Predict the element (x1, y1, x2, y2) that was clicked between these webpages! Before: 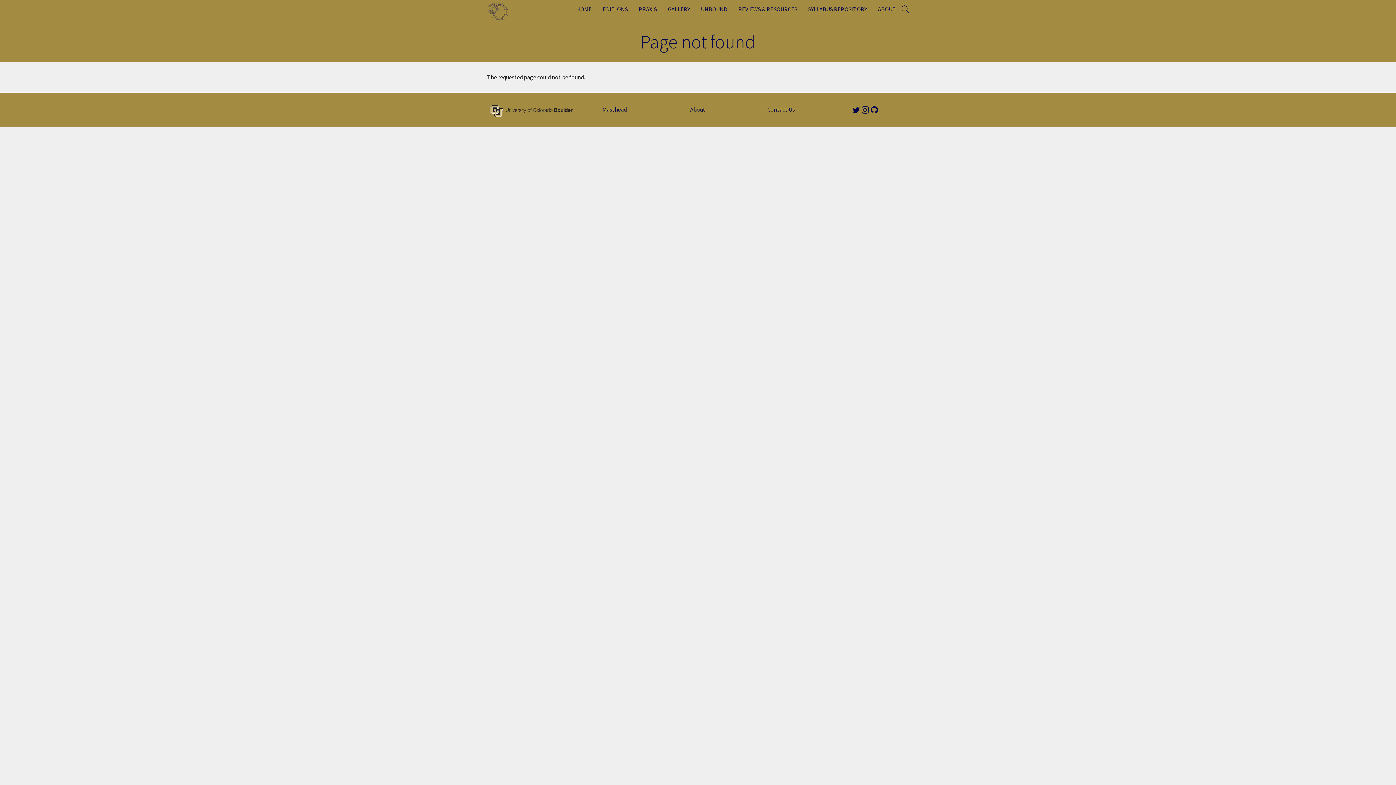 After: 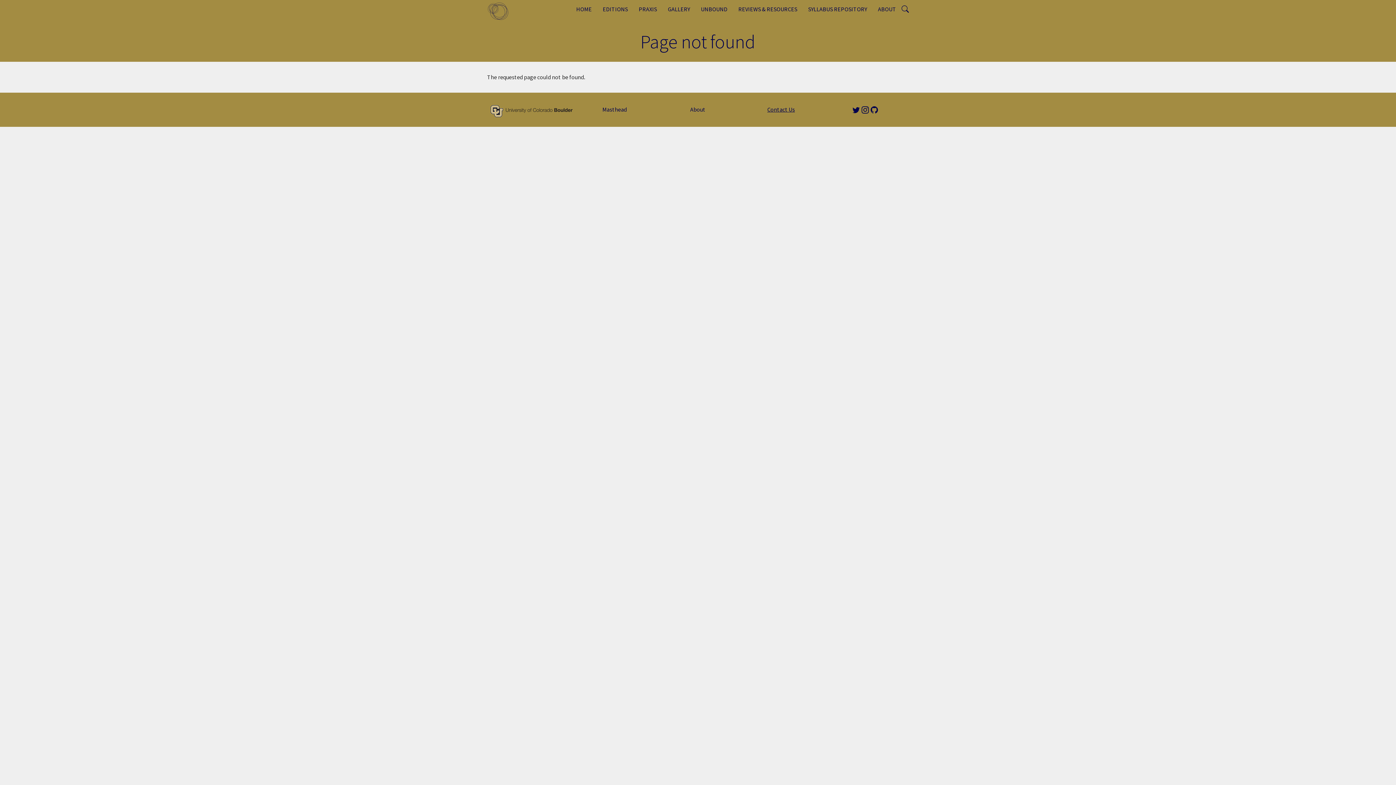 Action: label: Contact Us bbox: (767, 105, 795, 113)